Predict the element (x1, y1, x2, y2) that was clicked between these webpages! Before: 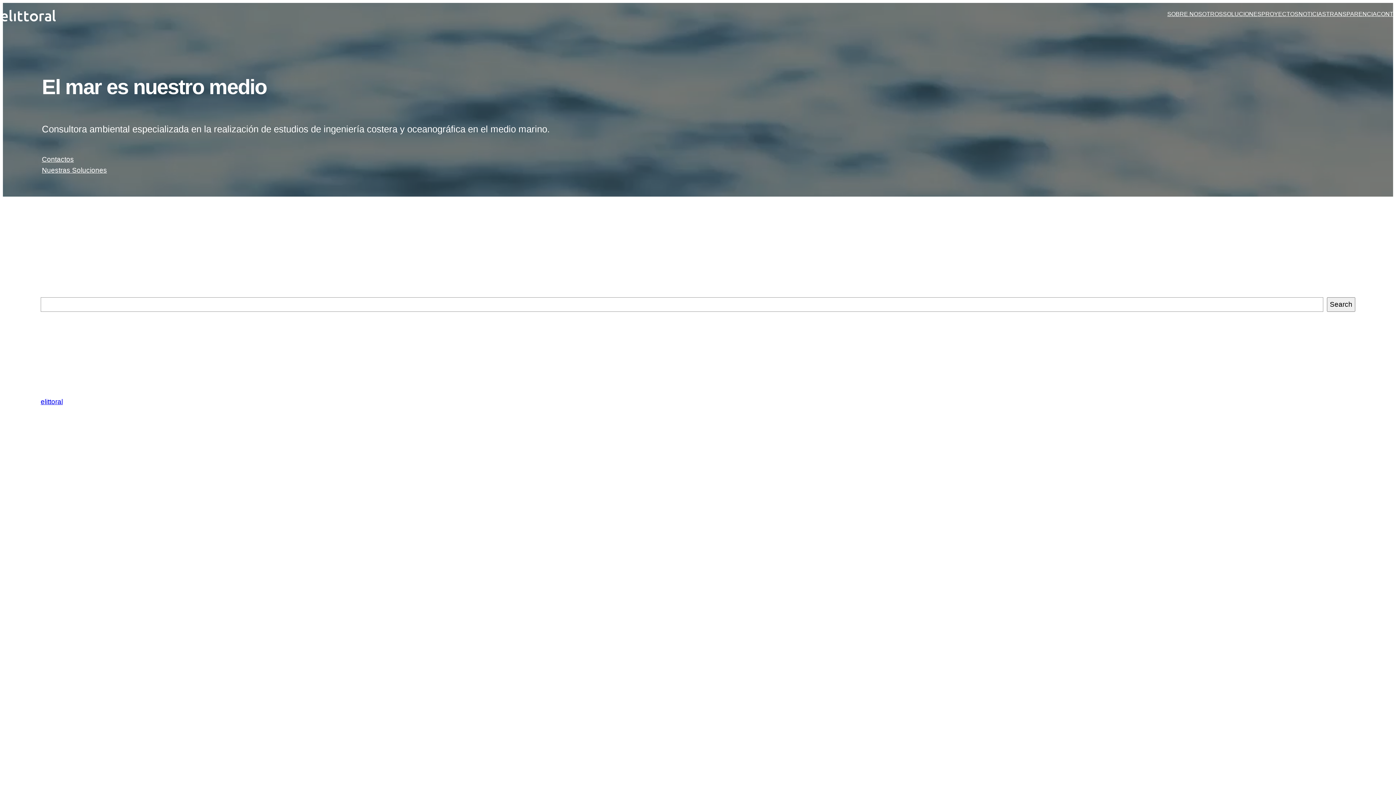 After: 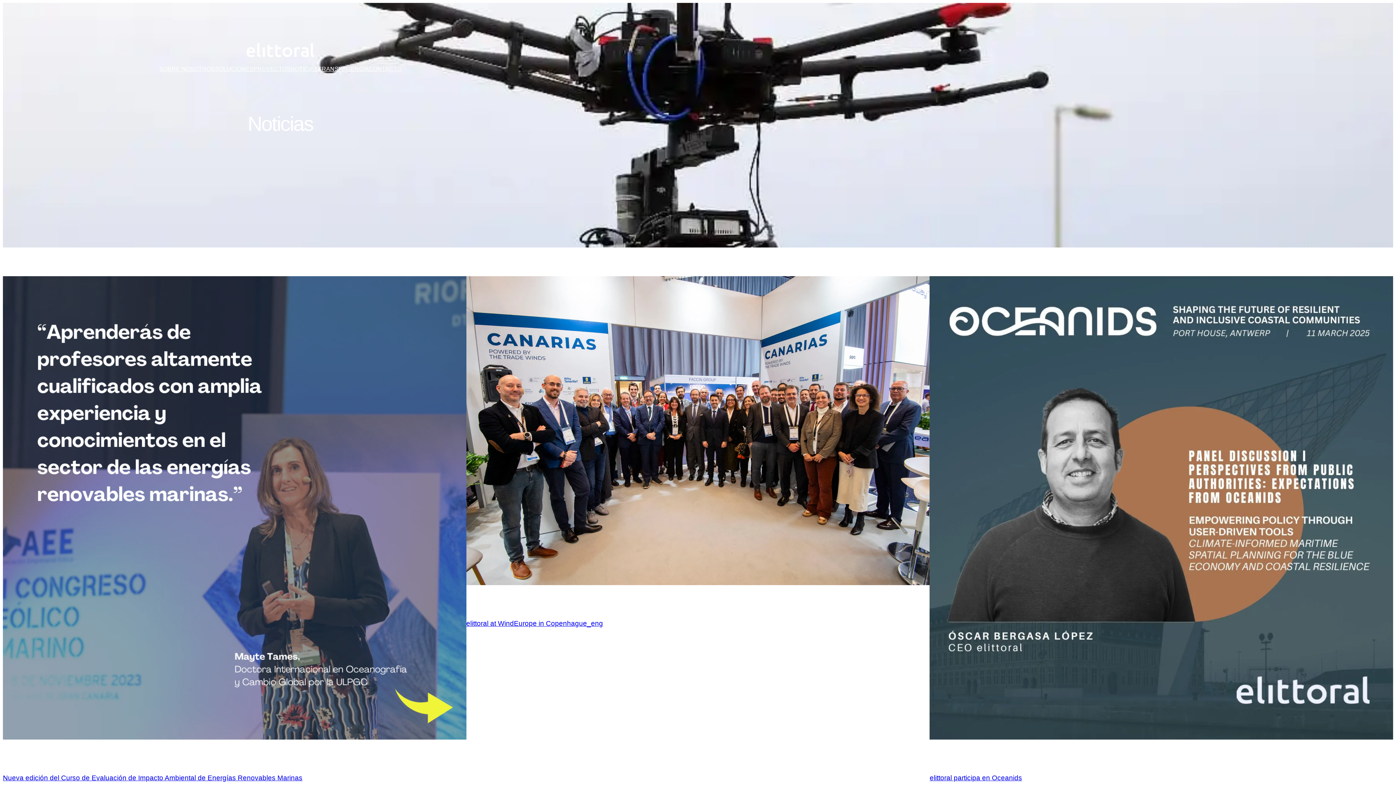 Action: bbox: (1298, 9, 1326, 18) label: NOTICIAS